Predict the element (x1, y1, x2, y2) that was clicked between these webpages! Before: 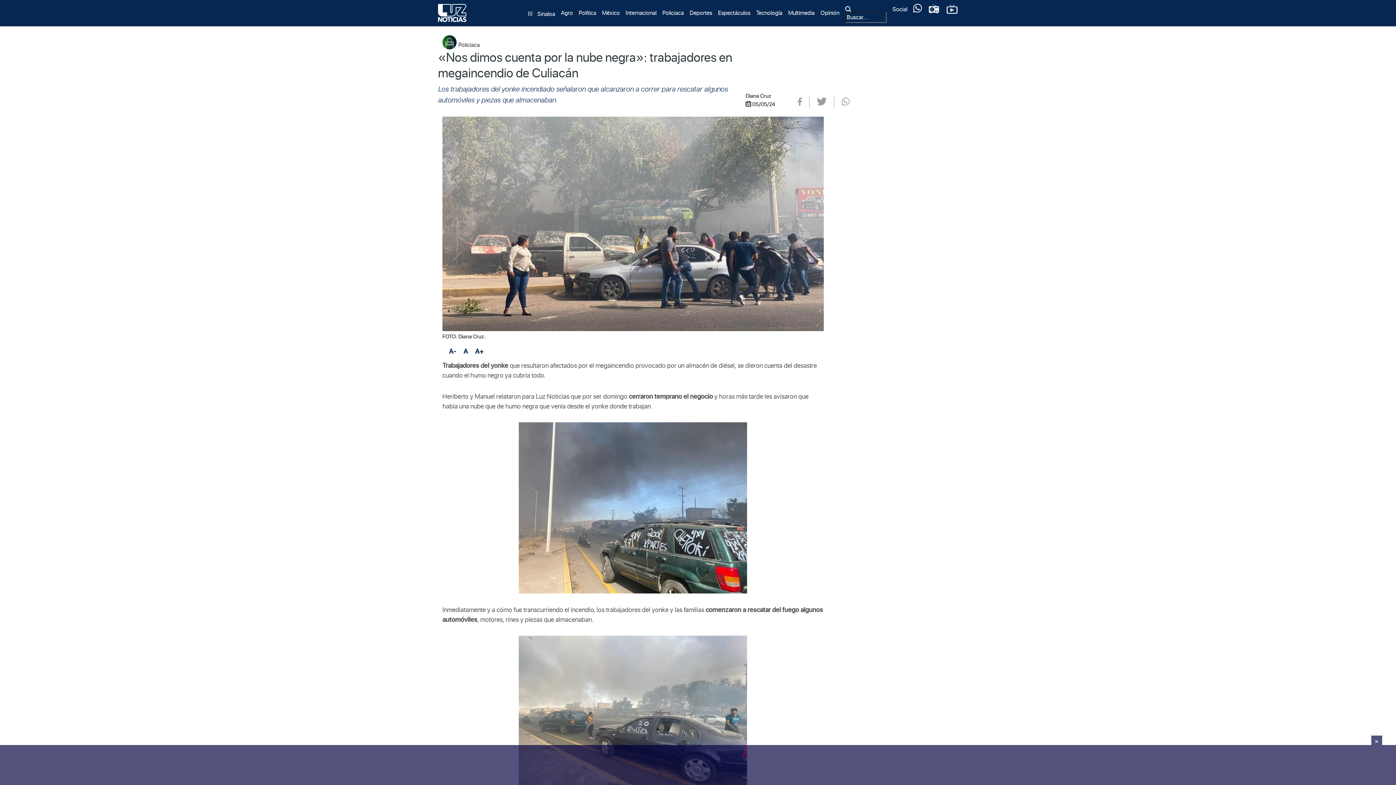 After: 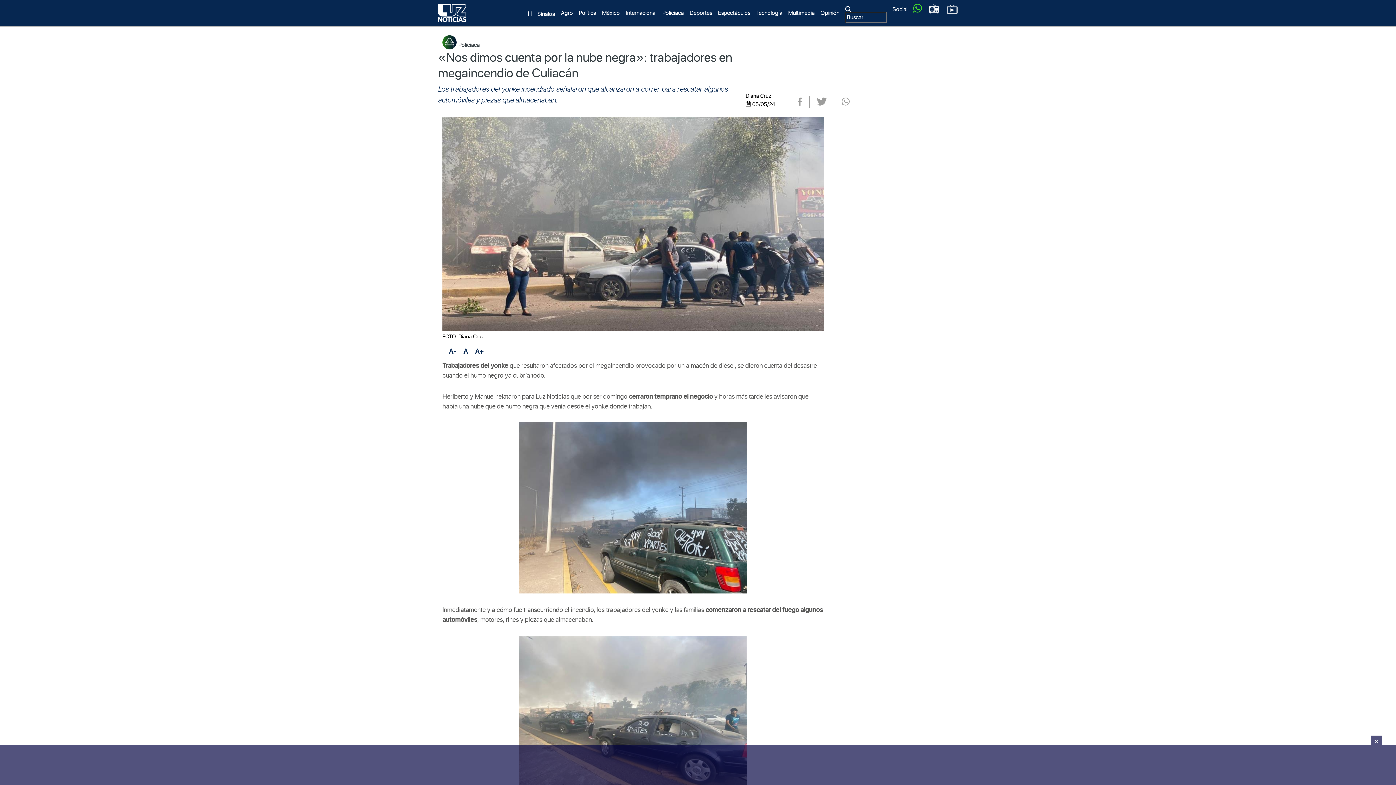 Action: bbox: (913, 5, 922, 14) label: Servicios